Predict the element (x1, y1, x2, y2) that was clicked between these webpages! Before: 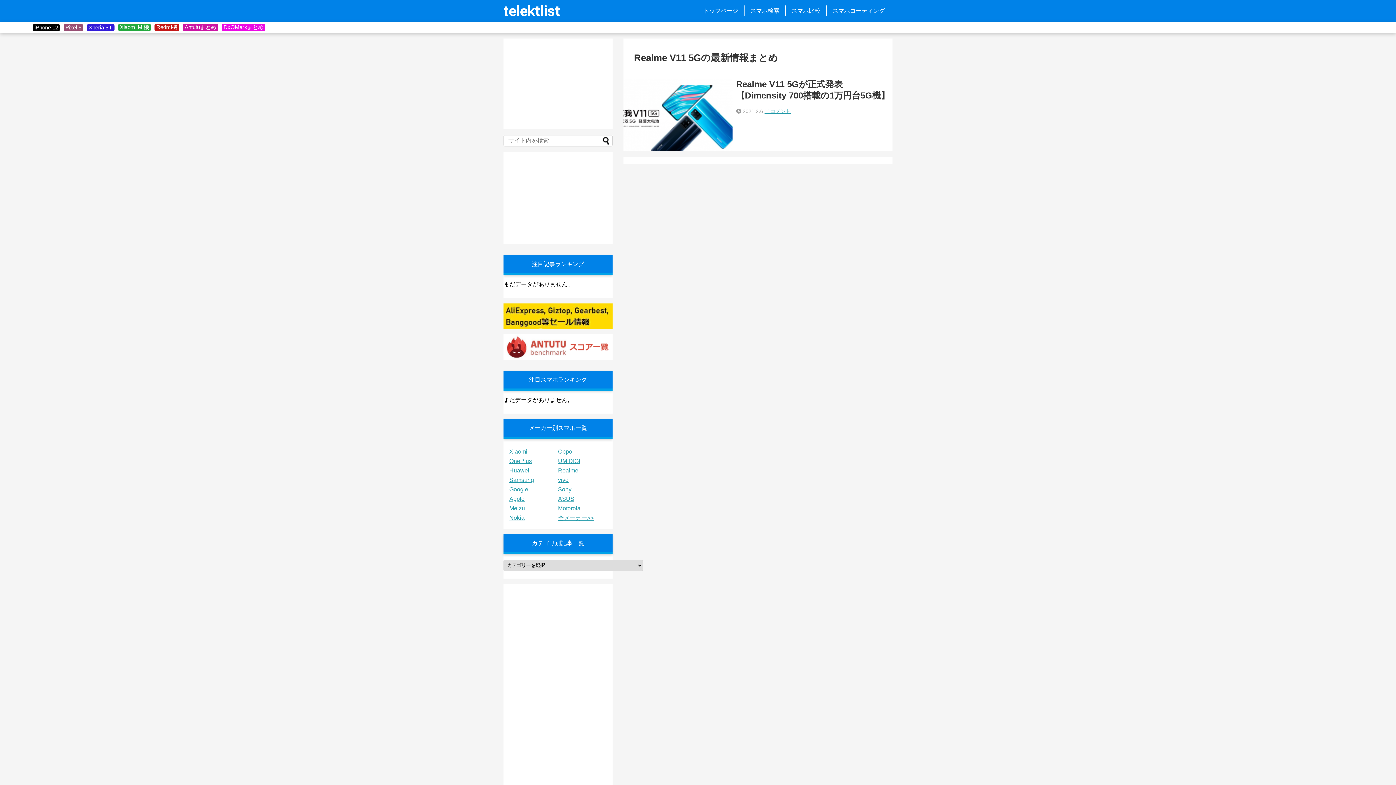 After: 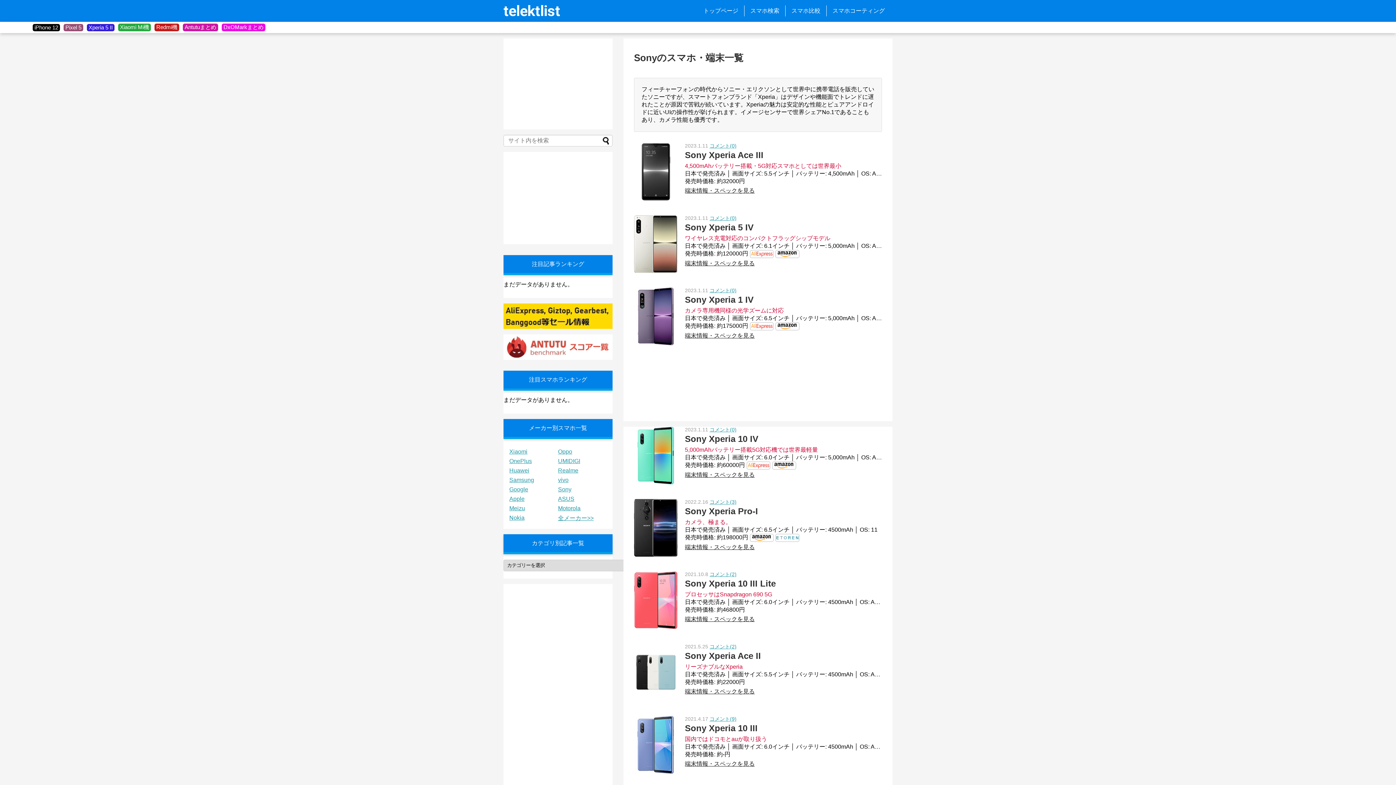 Action: bbox: (558, 486, 571, 492) label: Sony